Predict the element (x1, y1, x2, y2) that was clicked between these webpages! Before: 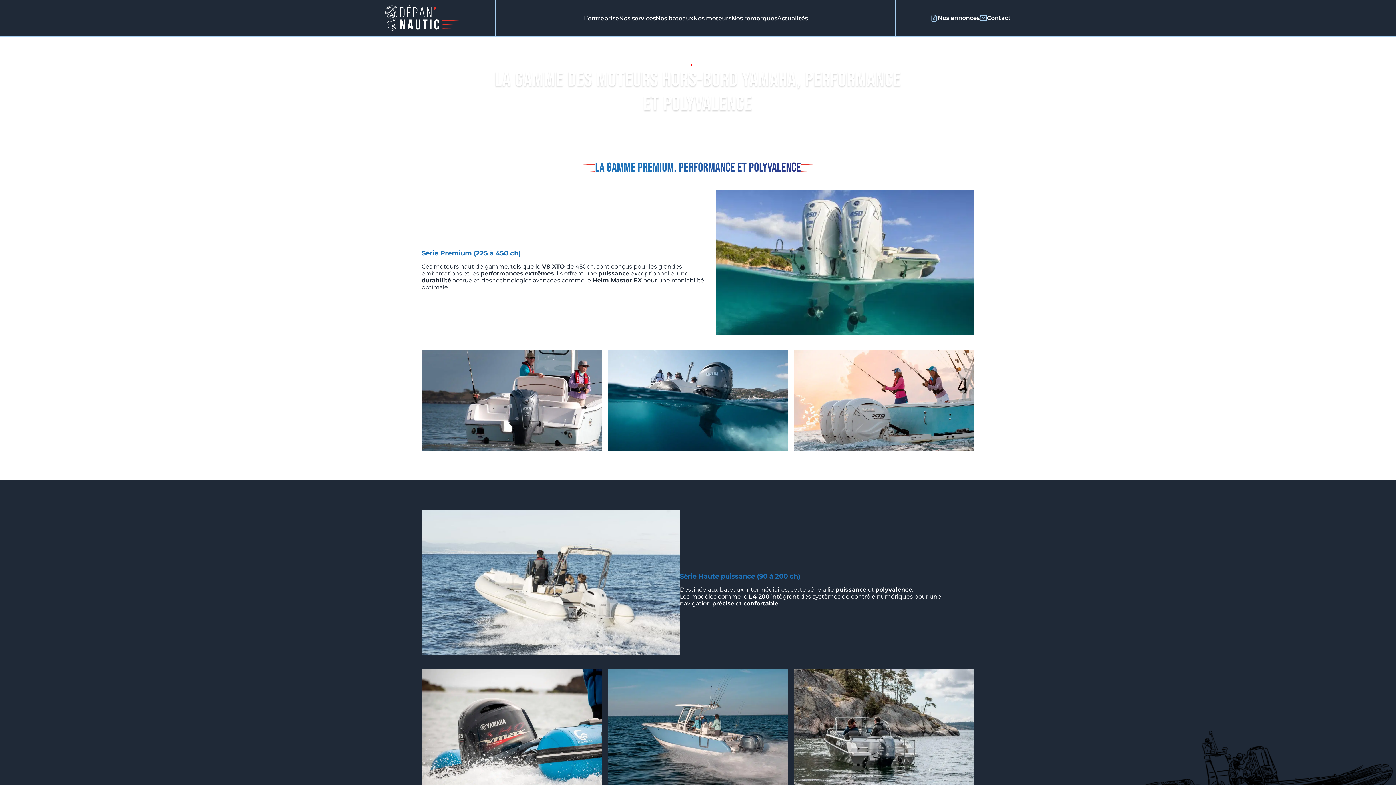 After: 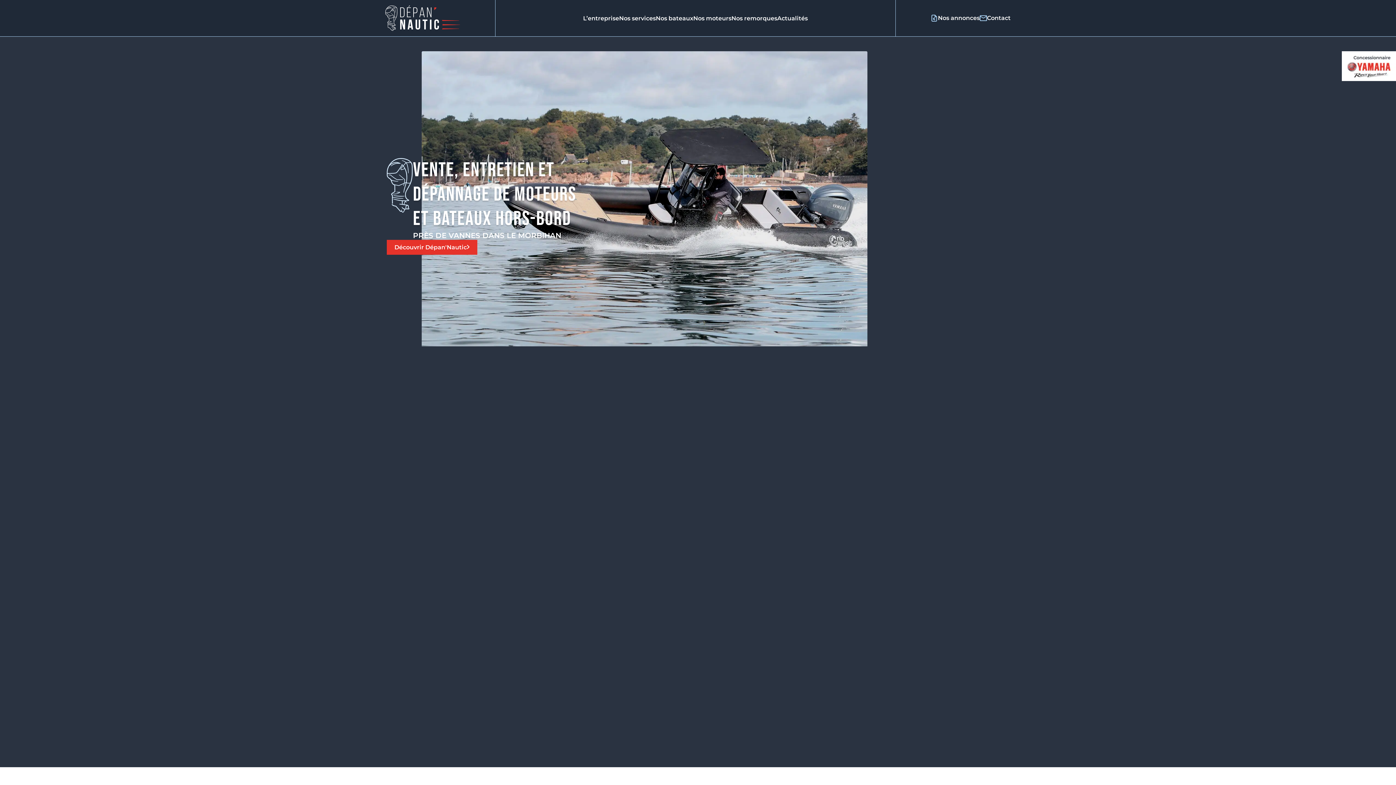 Action: label: Retour à l'accueil bbox: (385, 5, 460, 30)